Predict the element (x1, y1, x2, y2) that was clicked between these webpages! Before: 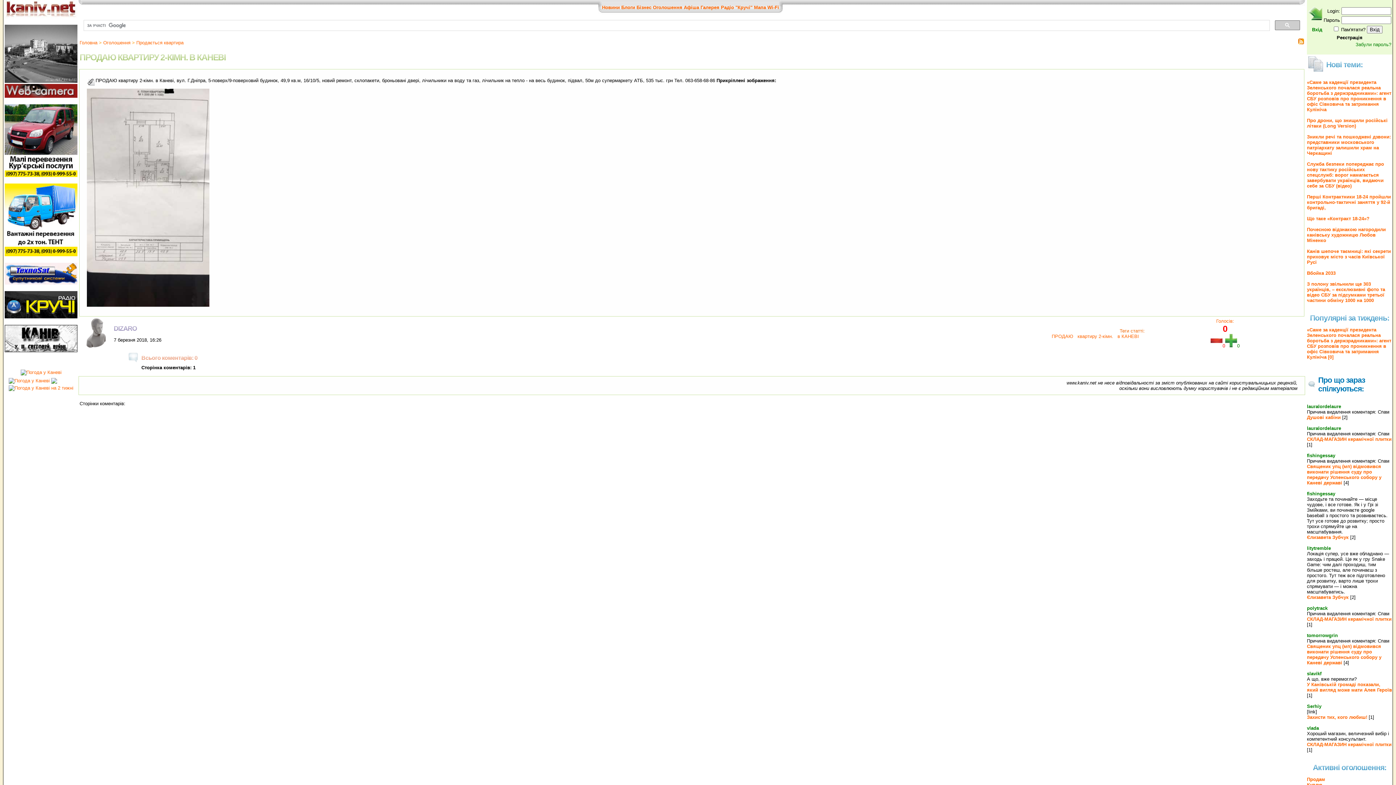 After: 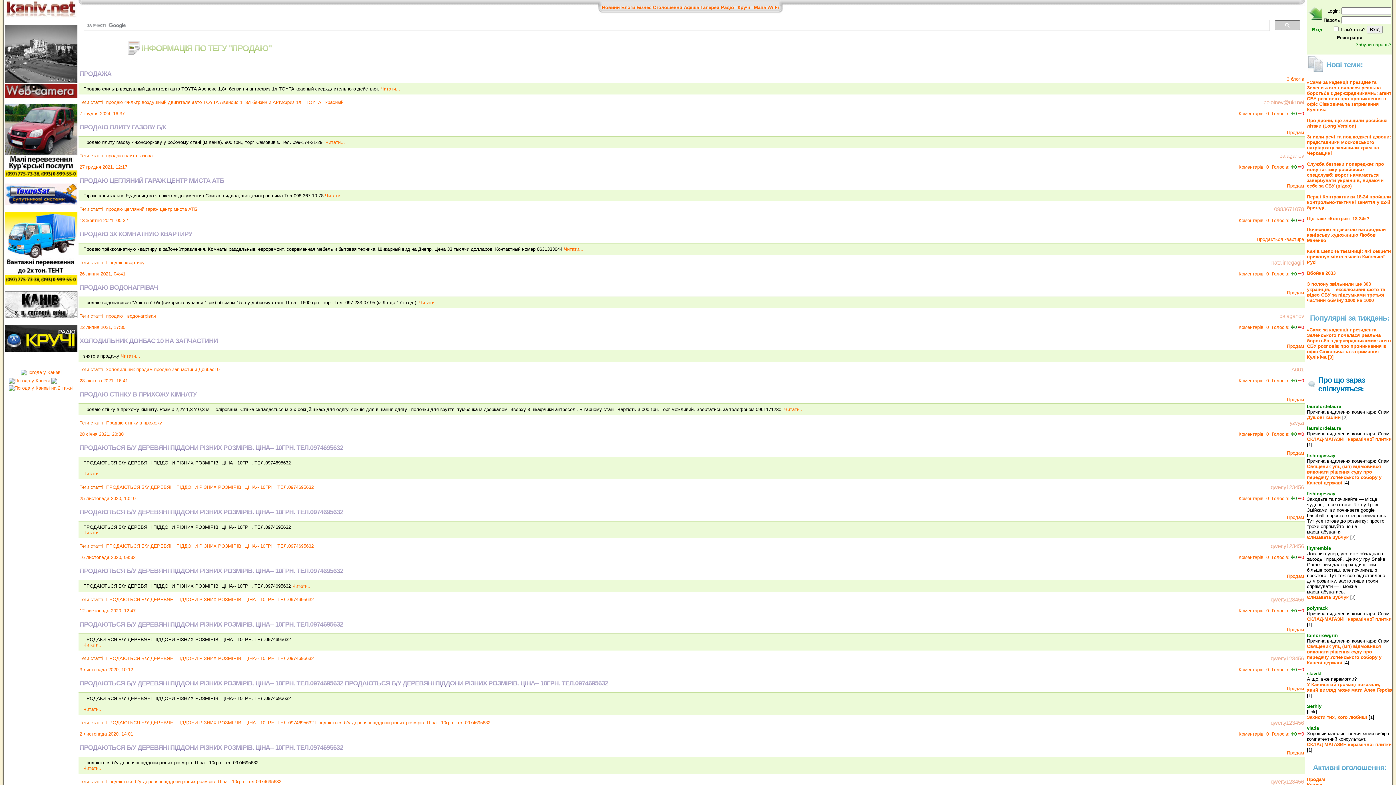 Action: bbox: (1052, 333, 1073, 339) label: ПРОДАЮ